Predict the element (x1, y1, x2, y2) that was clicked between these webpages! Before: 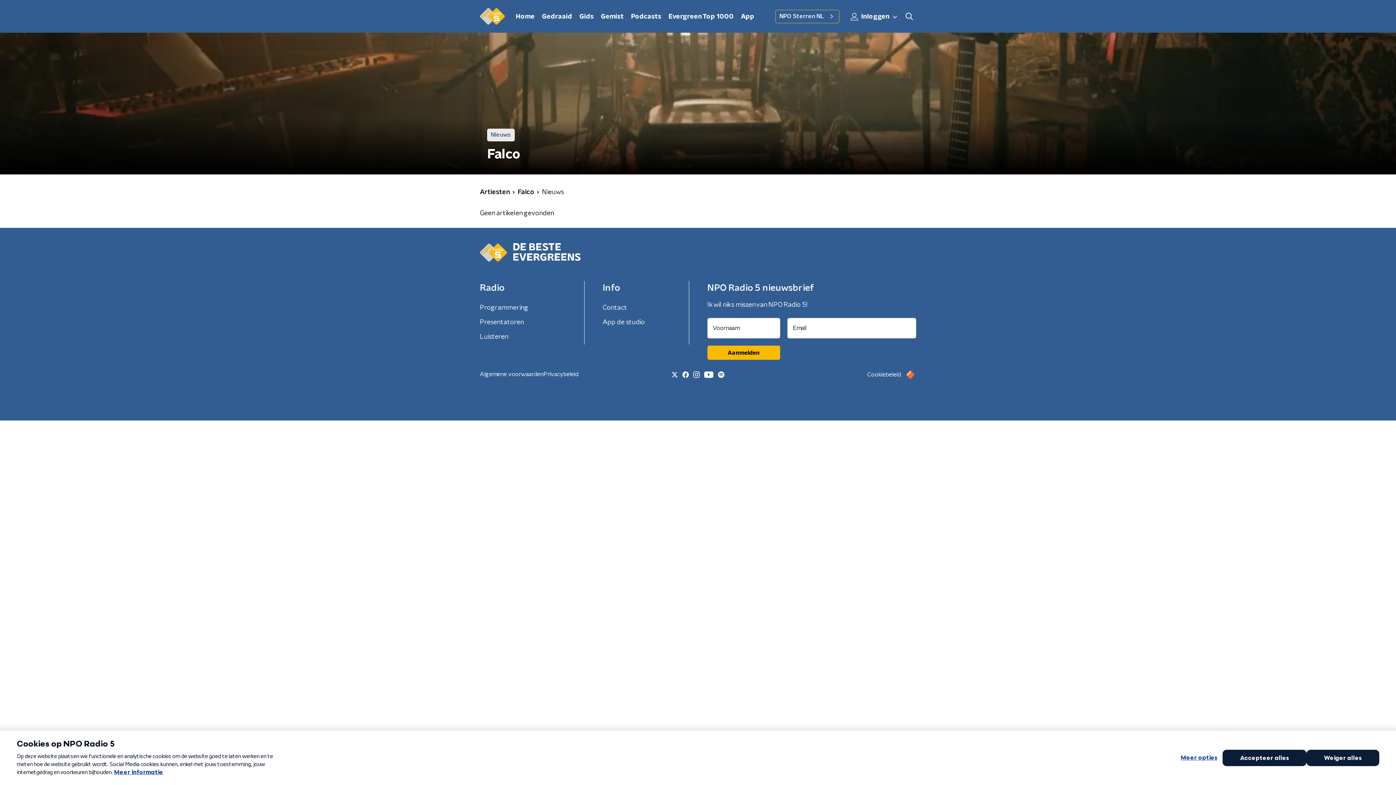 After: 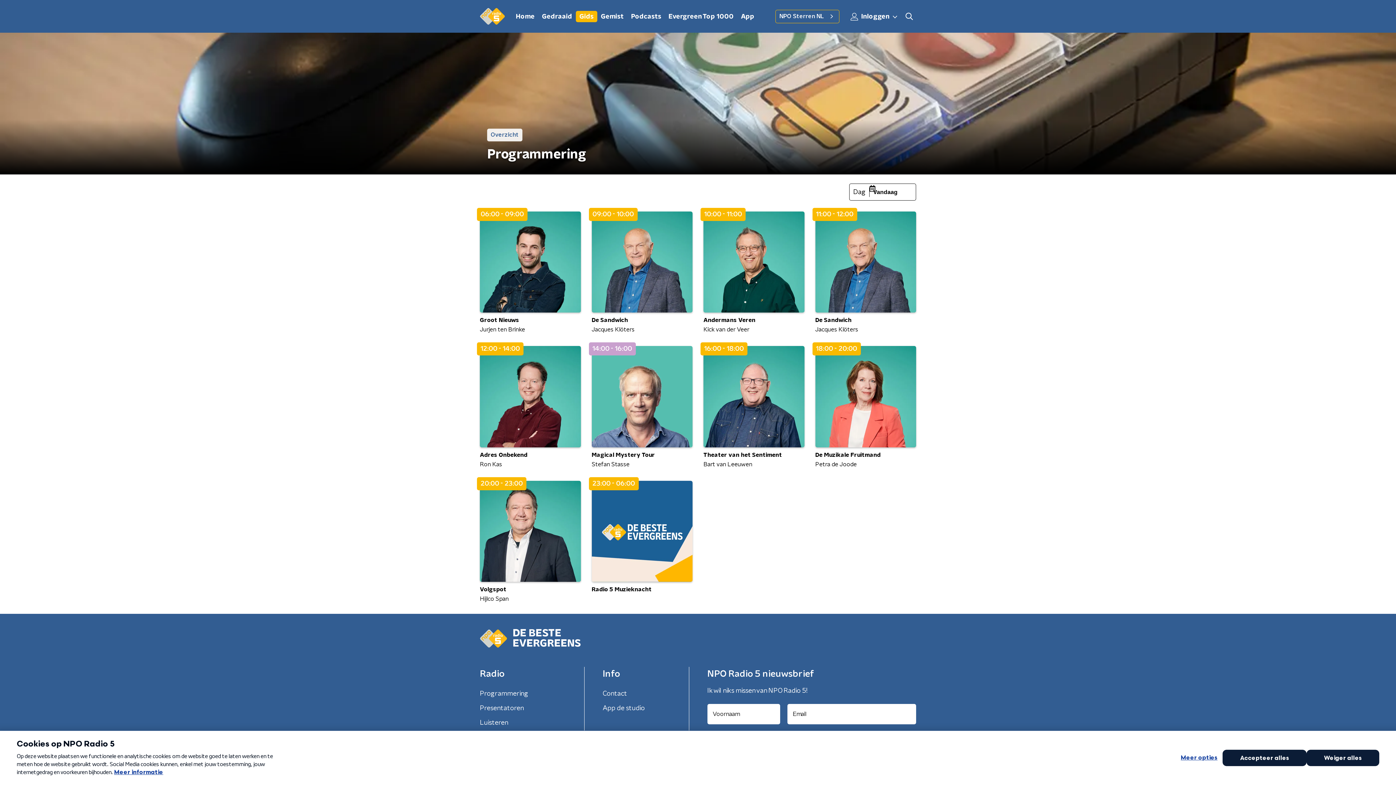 Action: bbox: (576, 10, 597, 22) label: Gids